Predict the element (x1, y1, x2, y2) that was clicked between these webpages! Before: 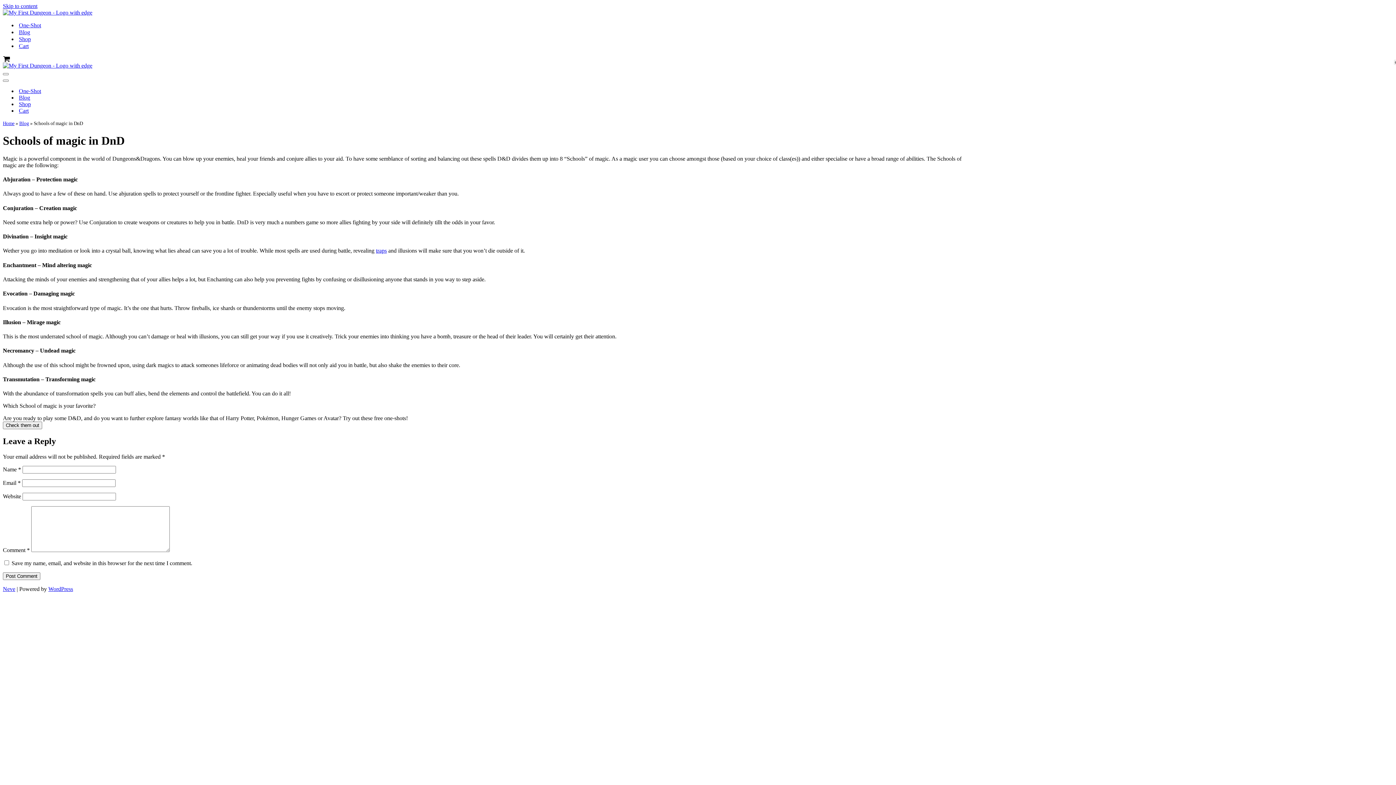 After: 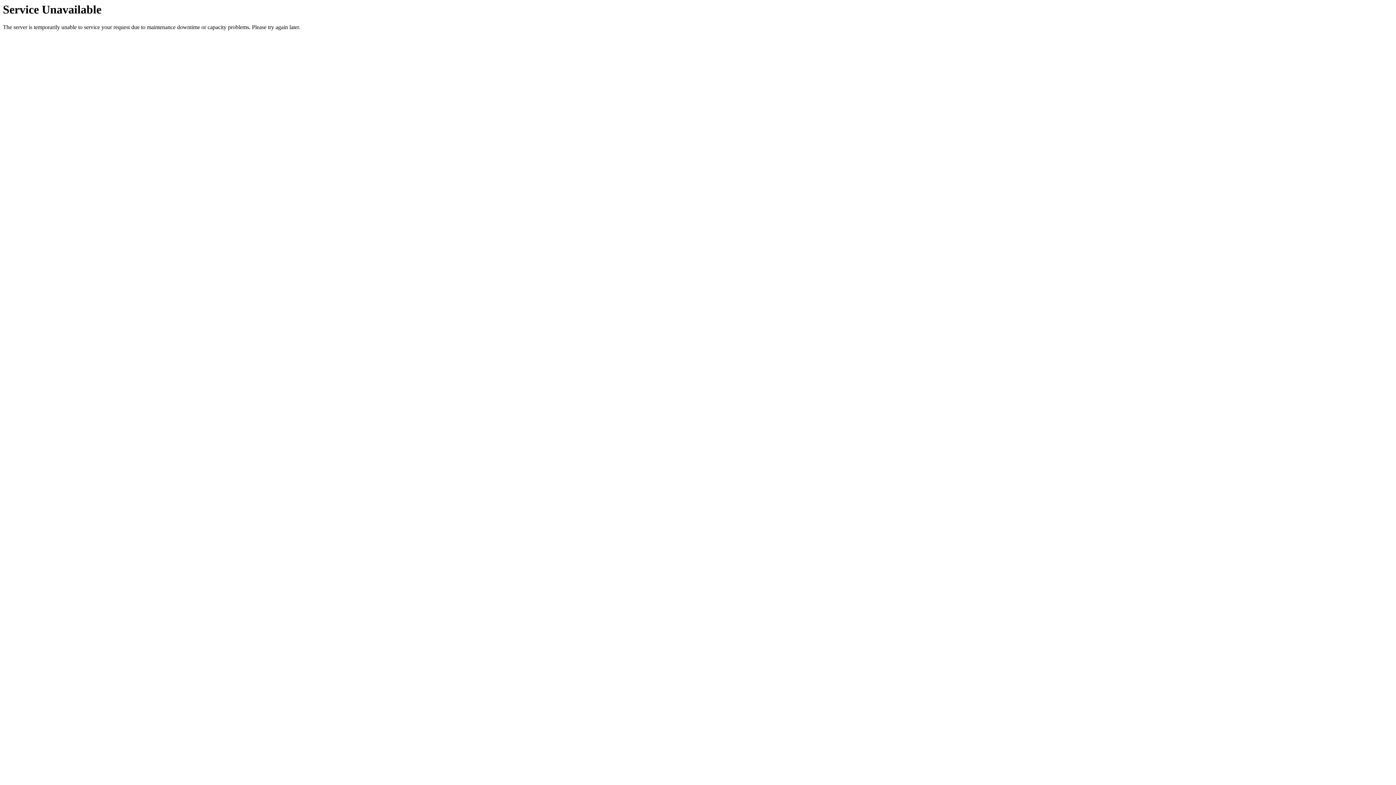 Action: label: Cart bbox: (18, 107, 28, 114)